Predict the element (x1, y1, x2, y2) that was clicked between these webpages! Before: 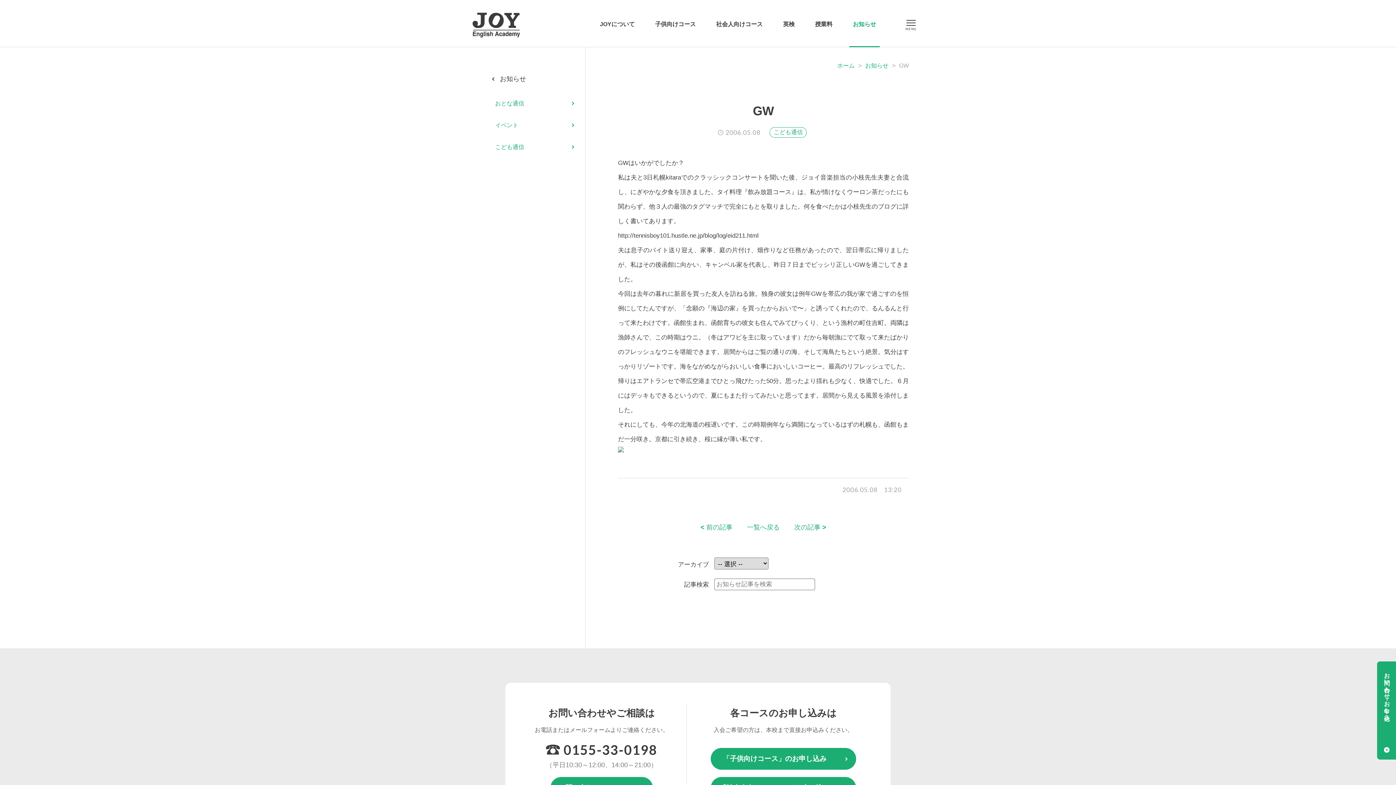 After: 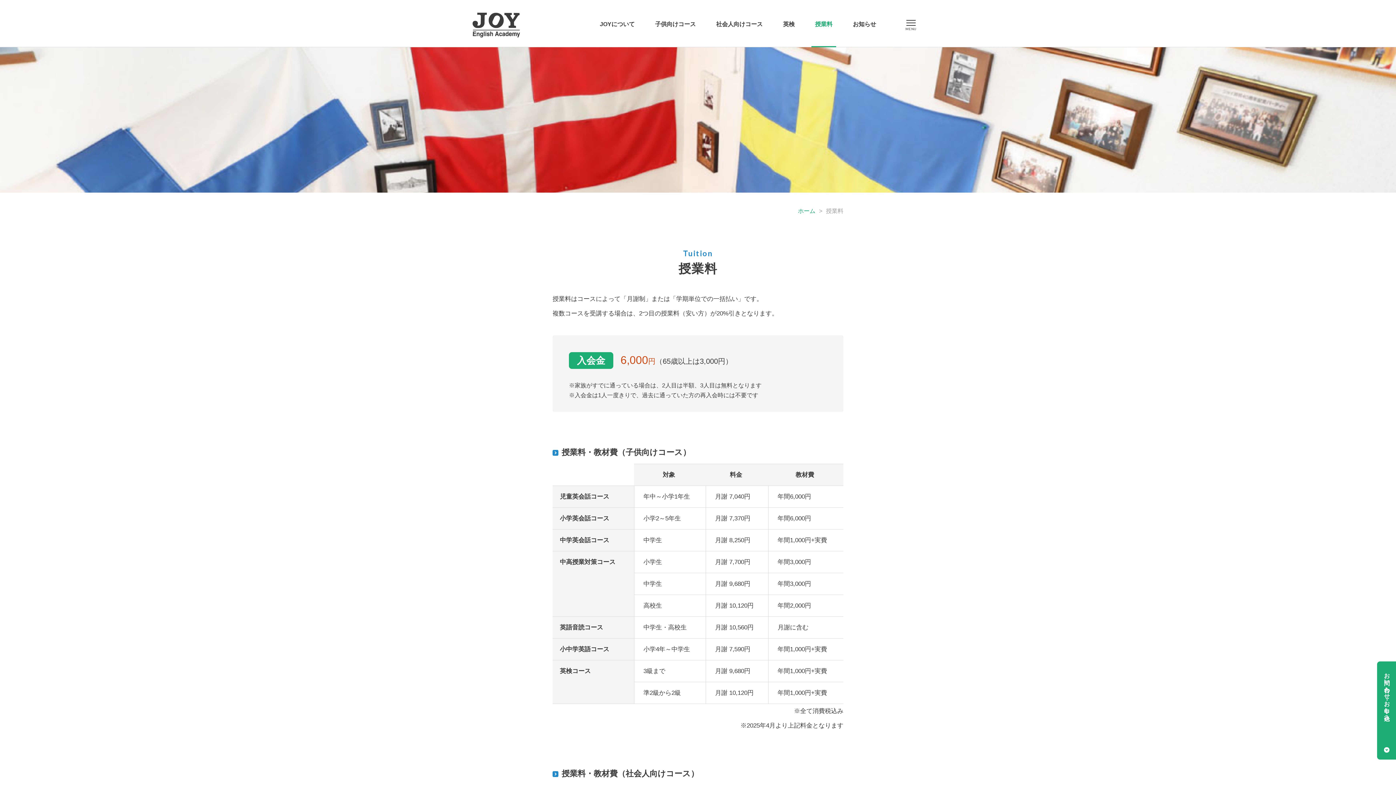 Action: bbox: (811, 0, 836, 47) label: 授業料